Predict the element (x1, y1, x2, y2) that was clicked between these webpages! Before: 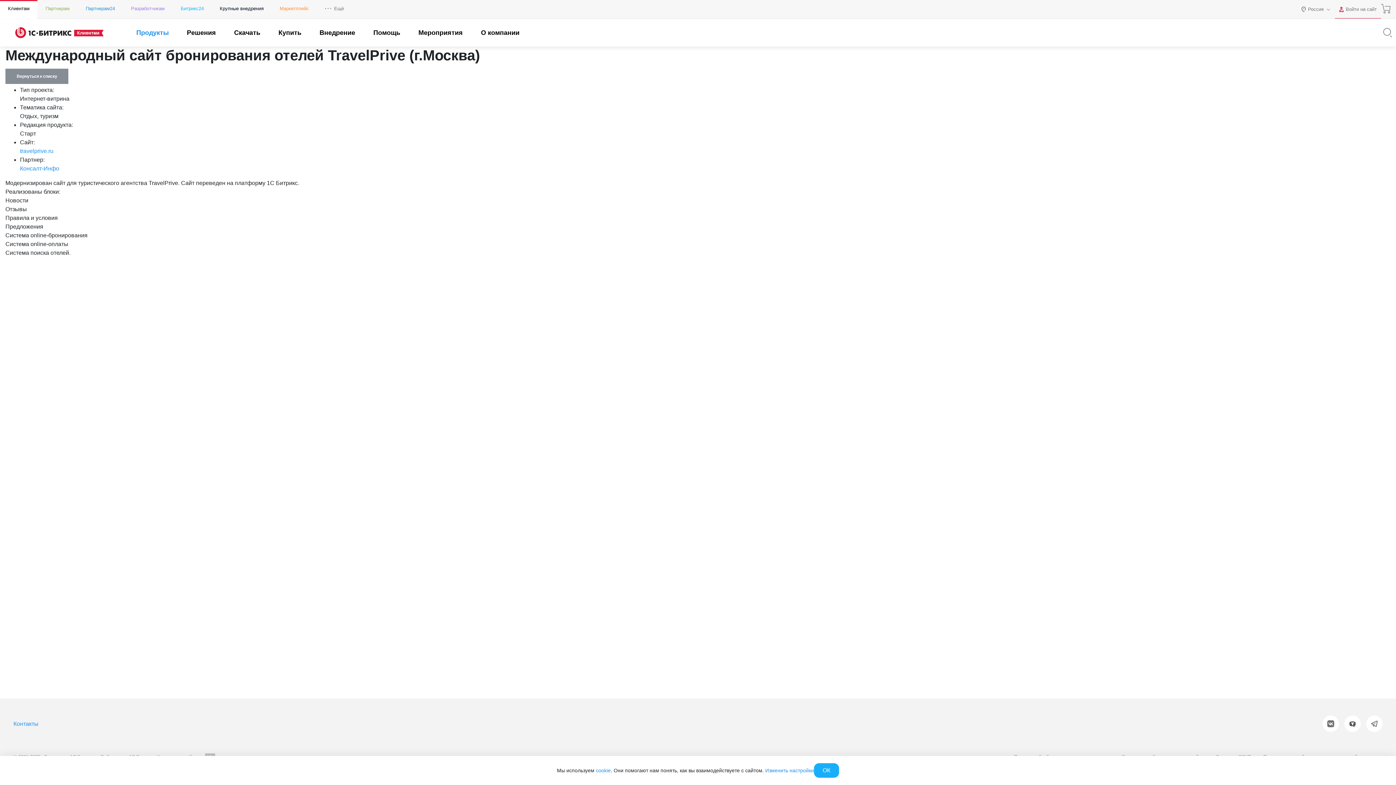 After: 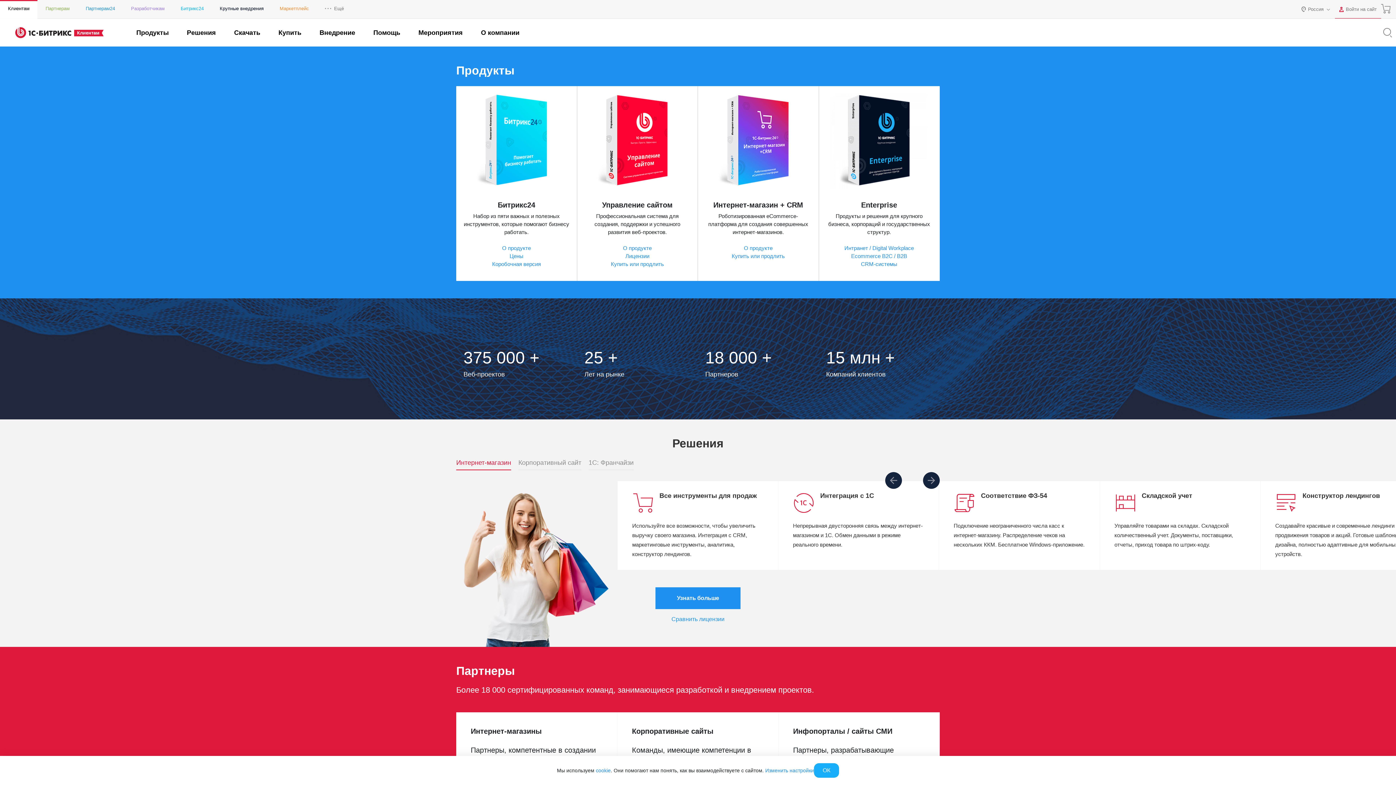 Action: bbox: (15, 27, 71, 38)